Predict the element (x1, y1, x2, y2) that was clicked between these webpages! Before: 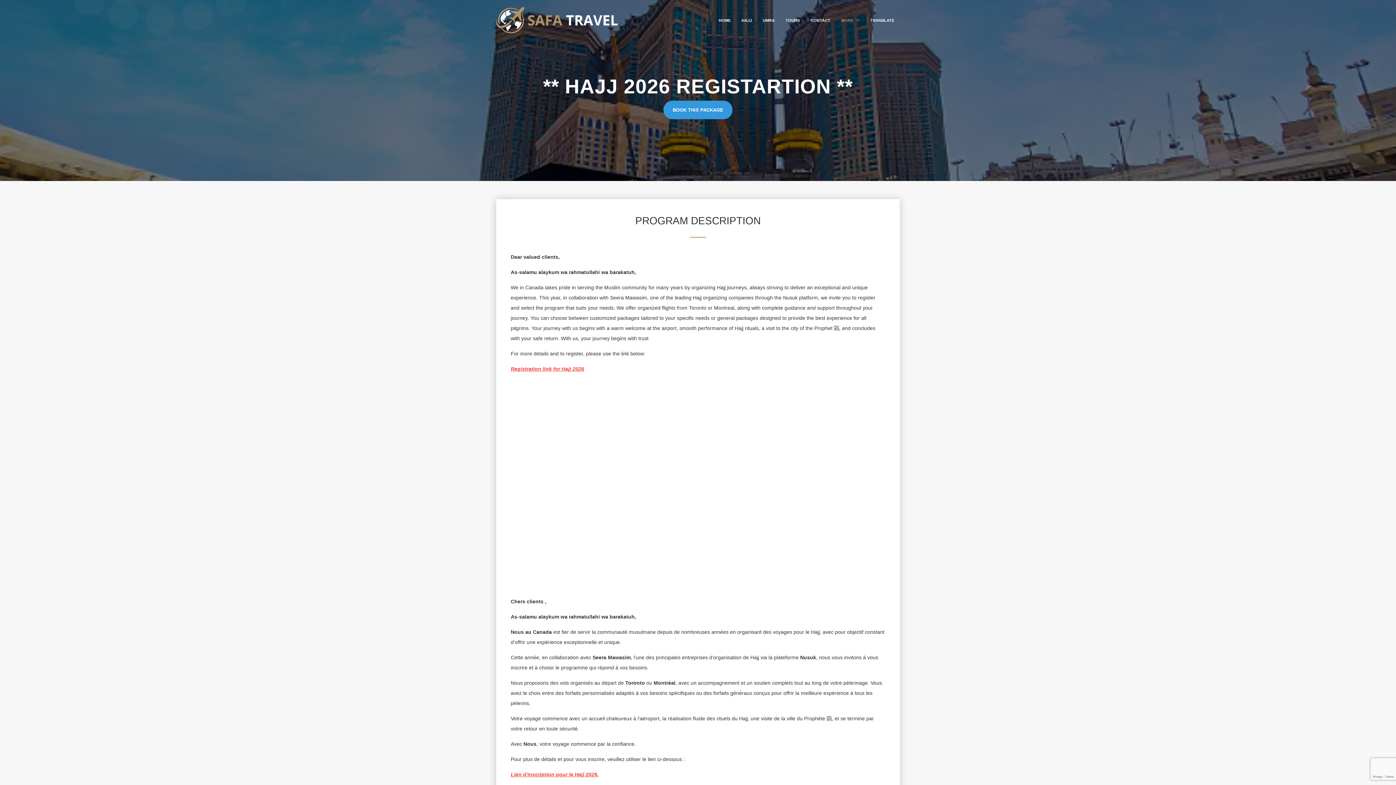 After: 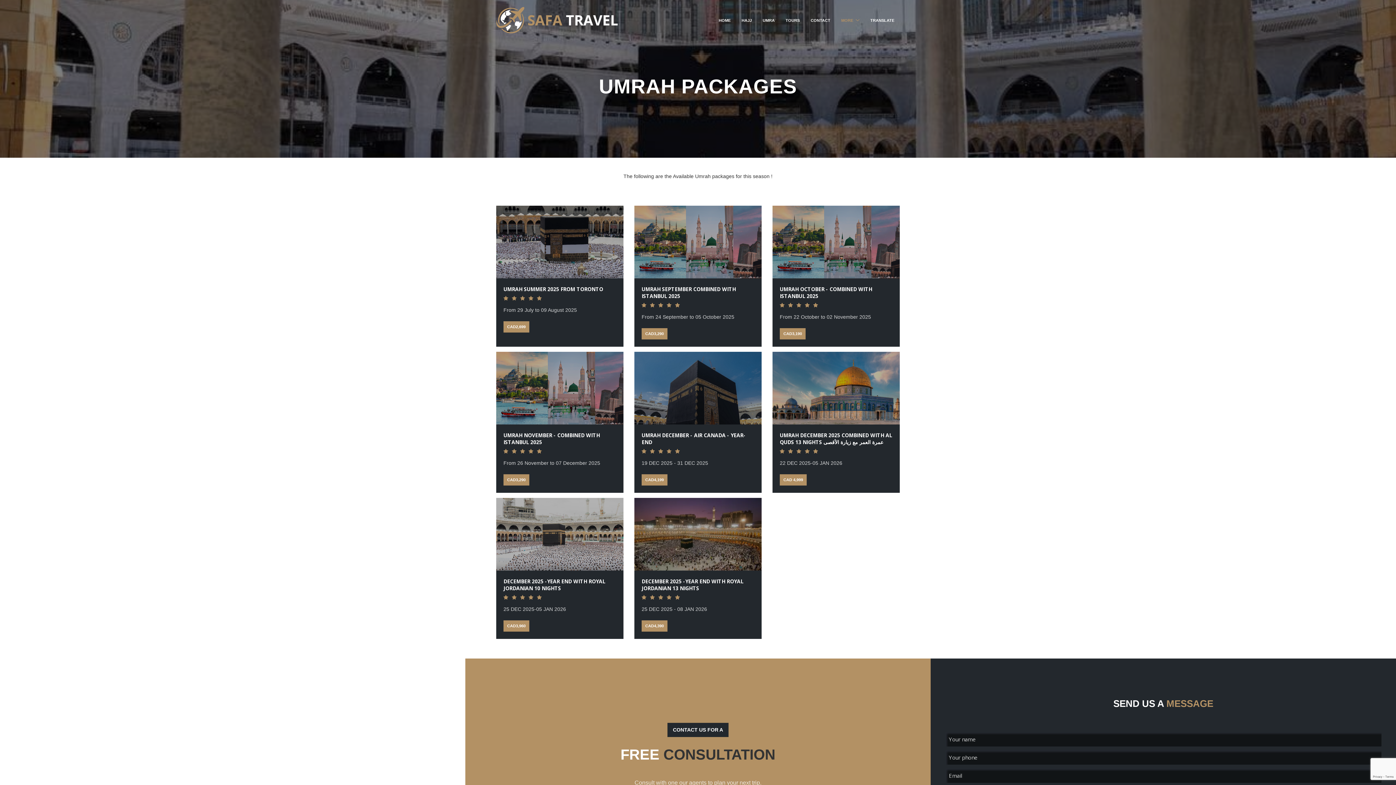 Action: label: UMRA bbox: (762, 17, 774, 23)